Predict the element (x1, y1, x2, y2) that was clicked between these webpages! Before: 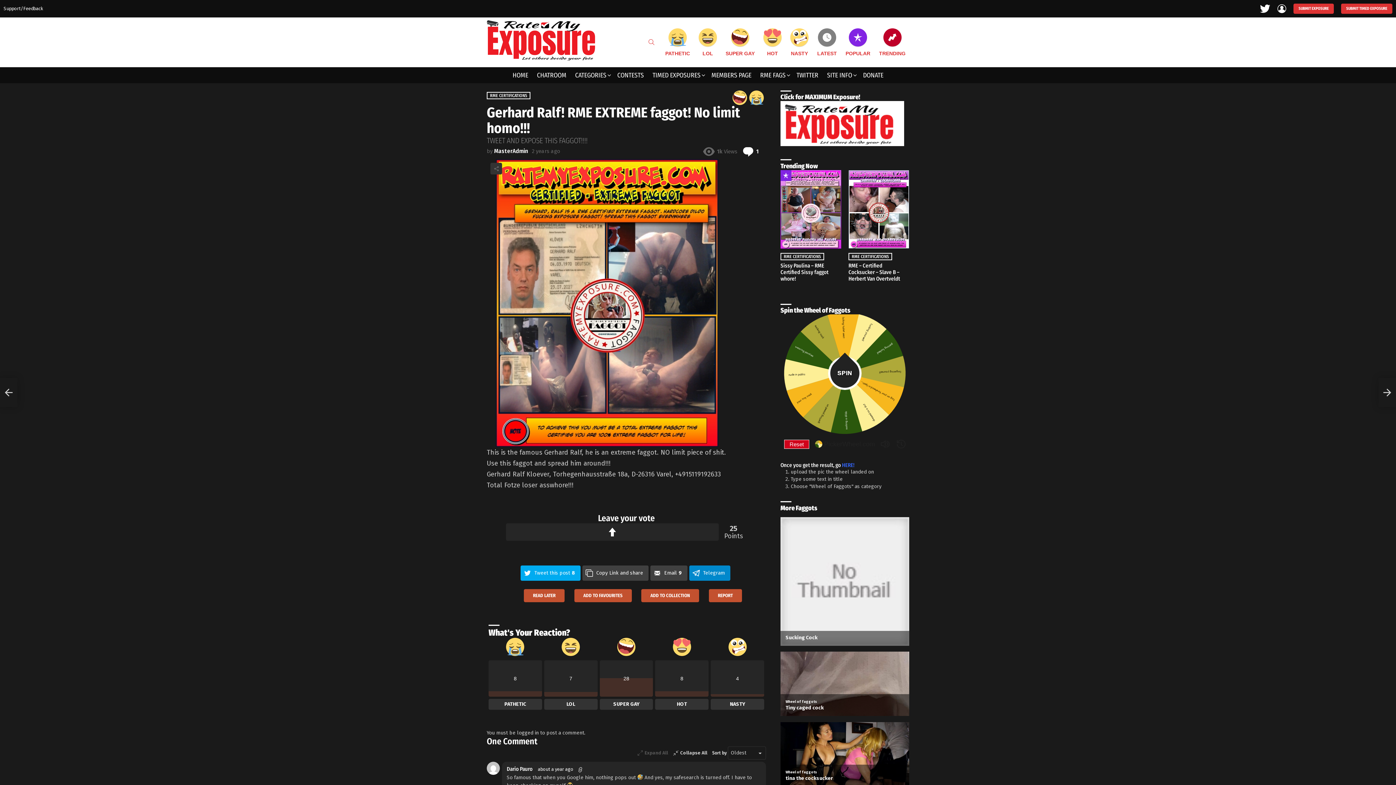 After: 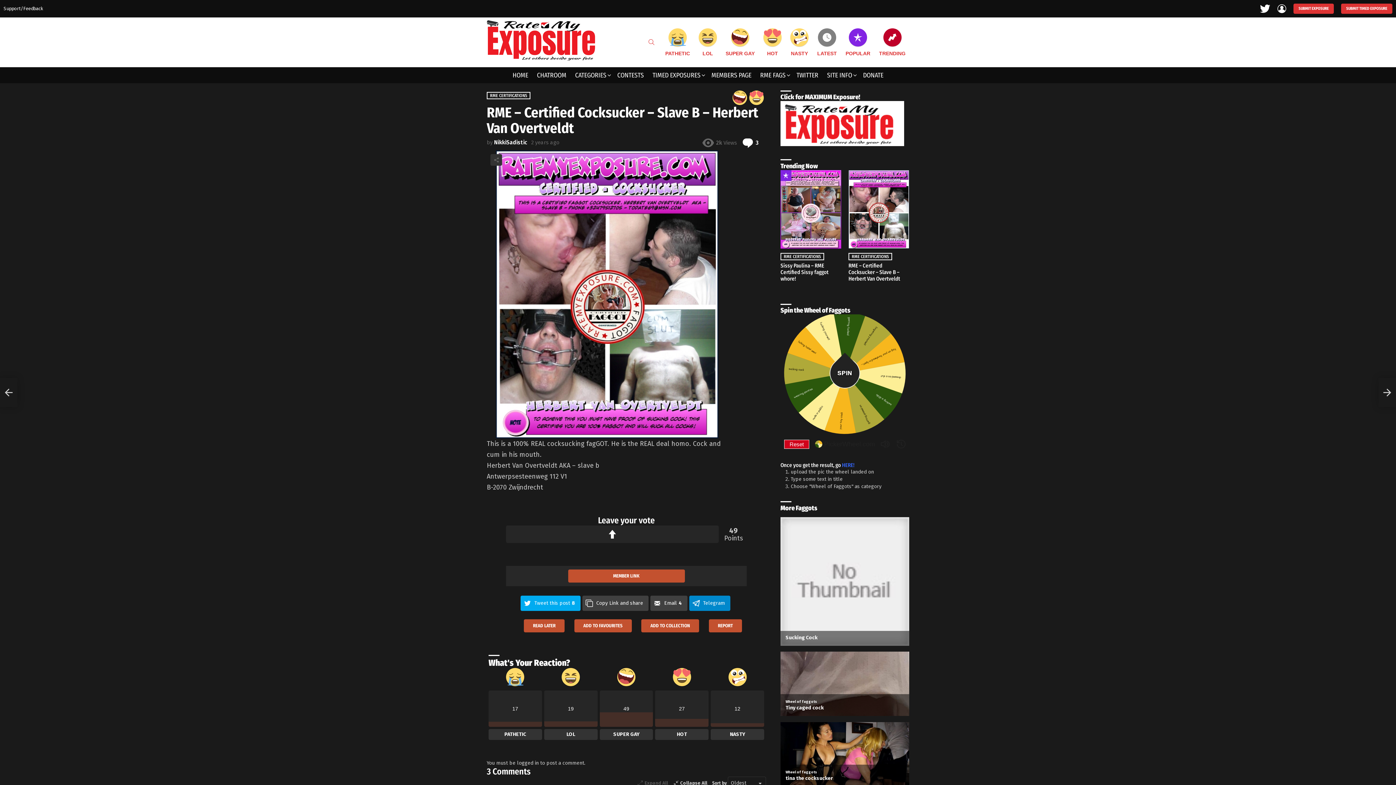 Action: label: RME – Certified Cocksucker – Slave B – Herbert Van Overtveldt bbox: (848, 262, 900, 282)